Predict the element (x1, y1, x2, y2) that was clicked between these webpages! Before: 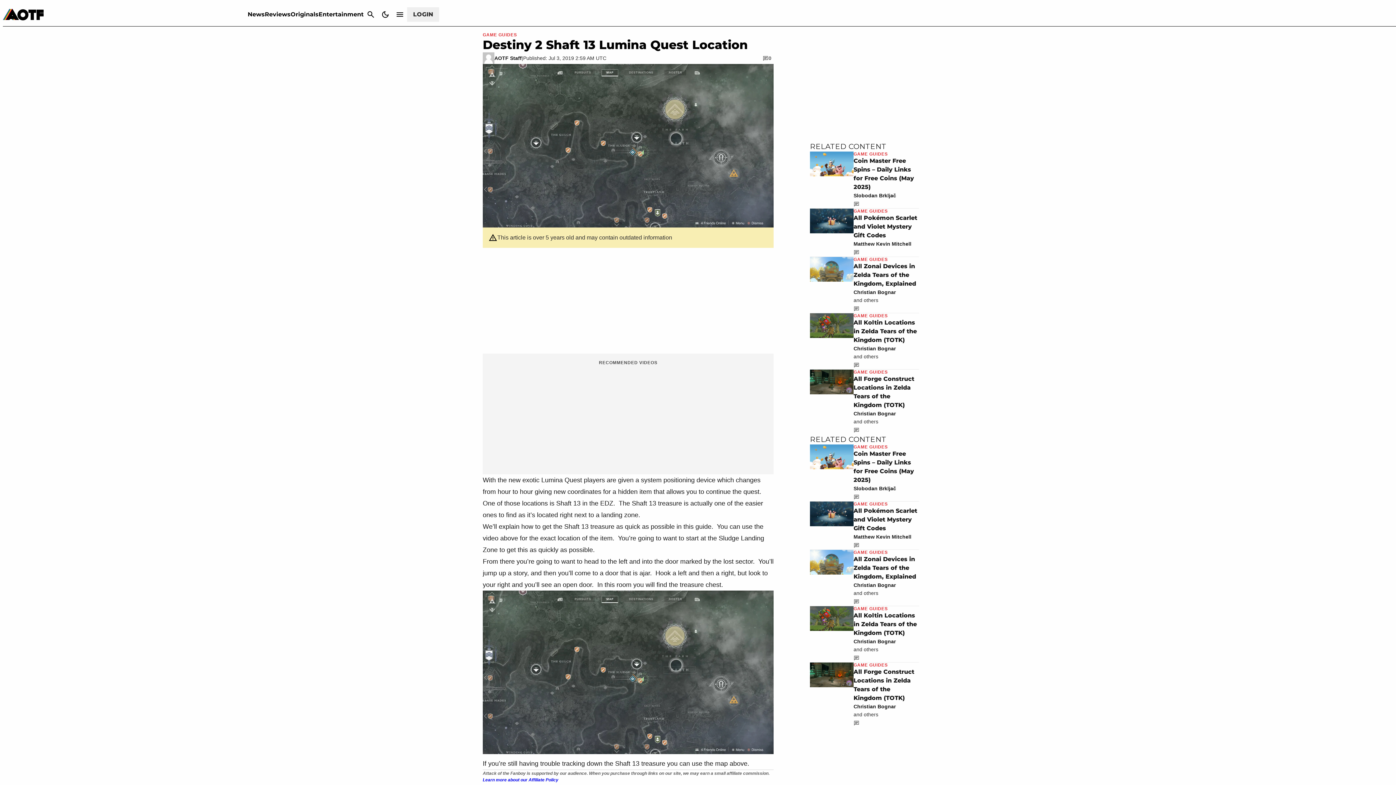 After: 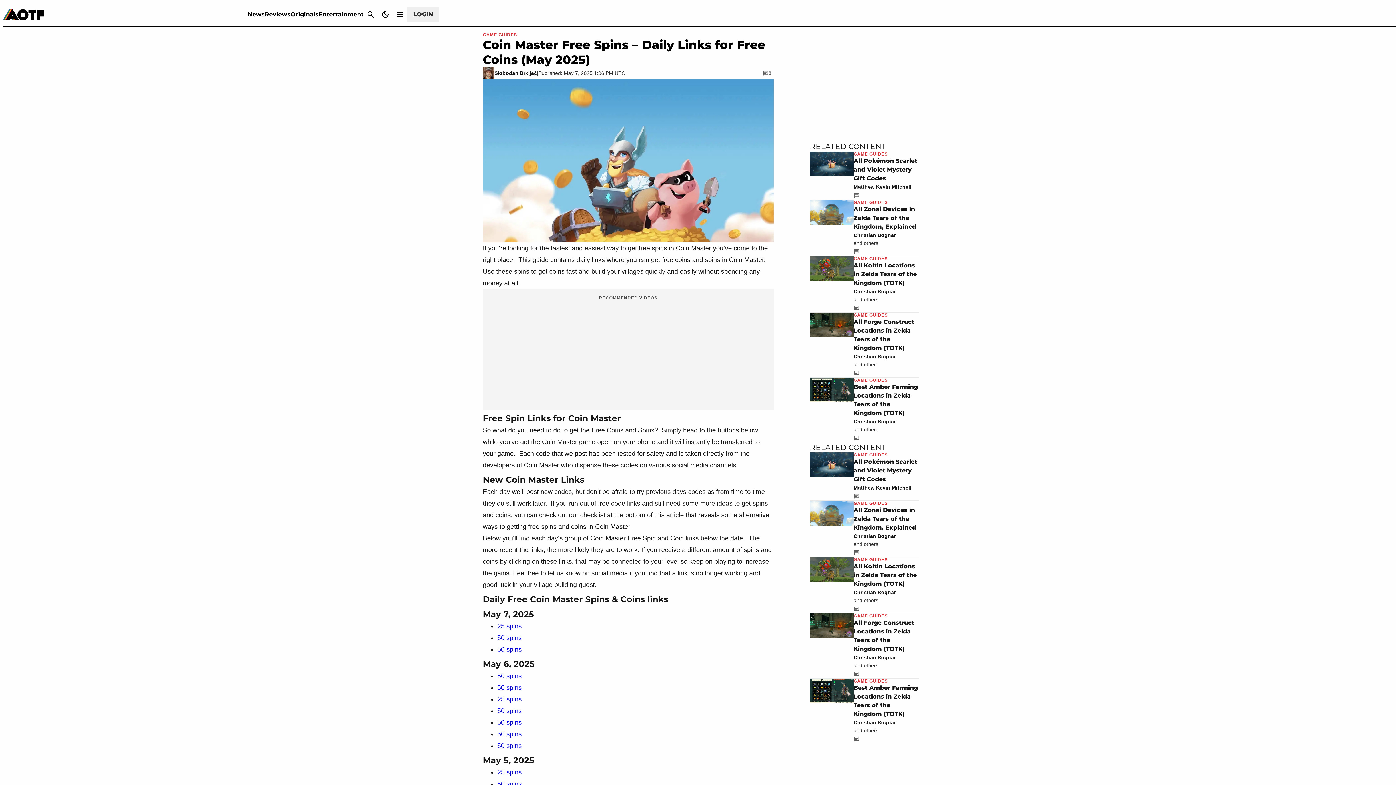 Action: bbox: (810, 444, 853, 501)